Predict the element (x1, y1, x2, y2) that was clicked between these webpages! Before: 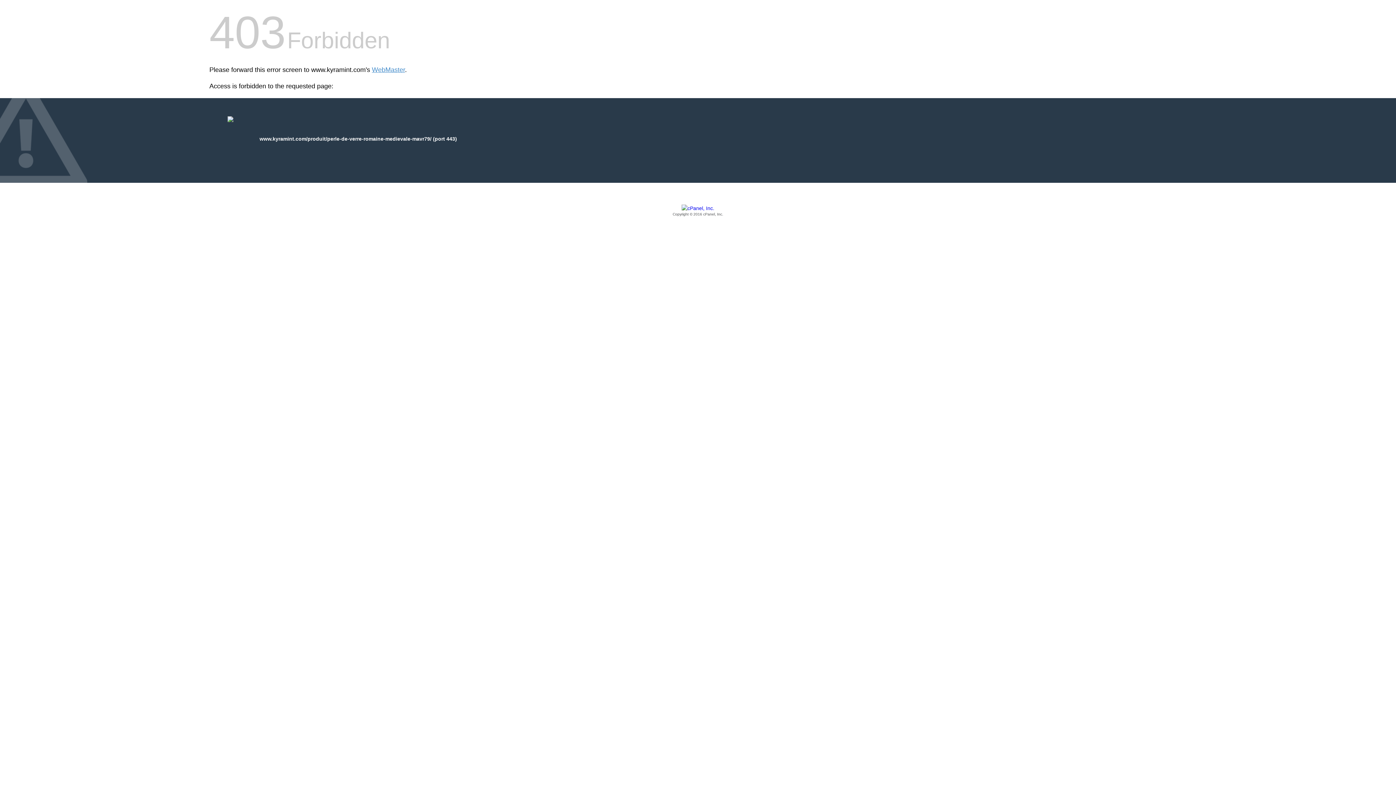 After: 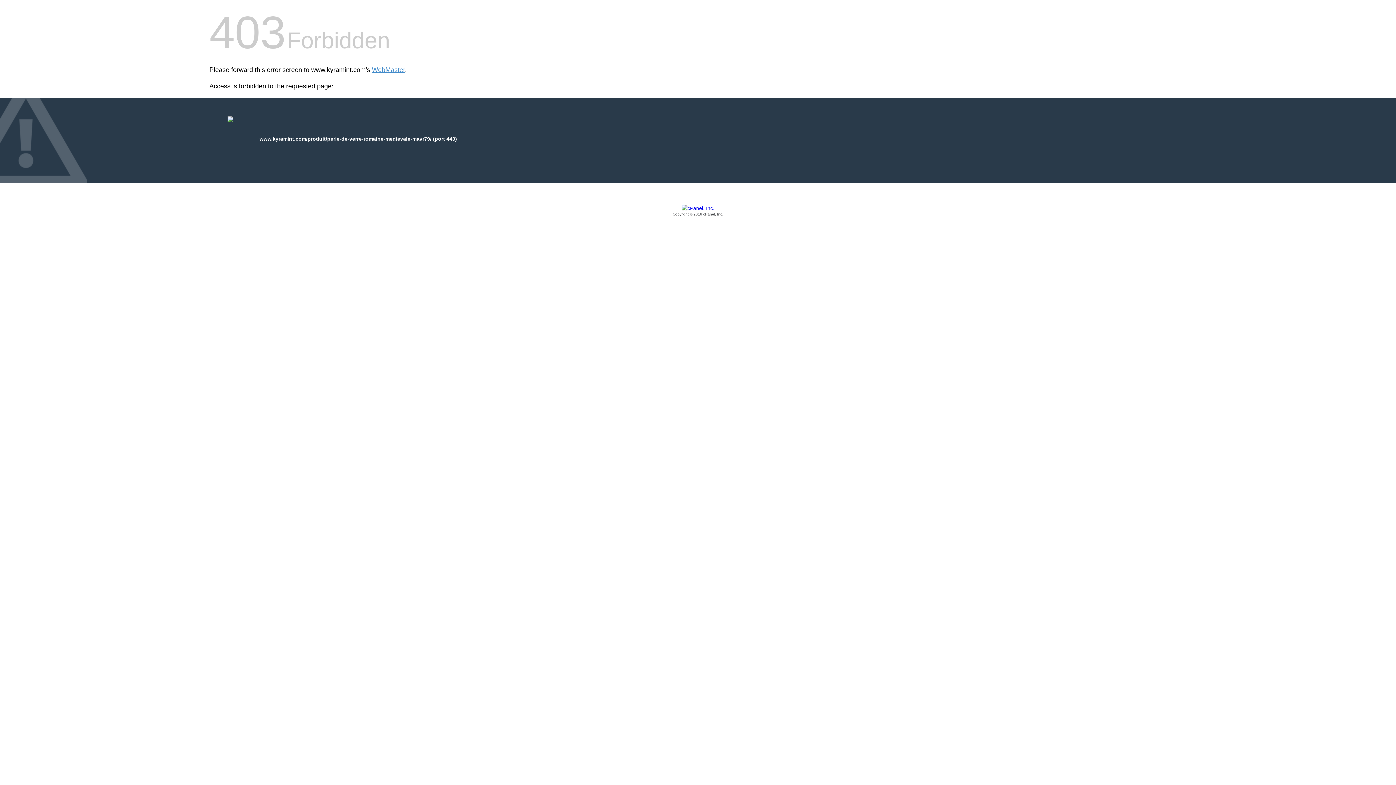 Action: bbox: (209, 205, 1186, 217) label: Copyright © 2016 cPanel, Inc.